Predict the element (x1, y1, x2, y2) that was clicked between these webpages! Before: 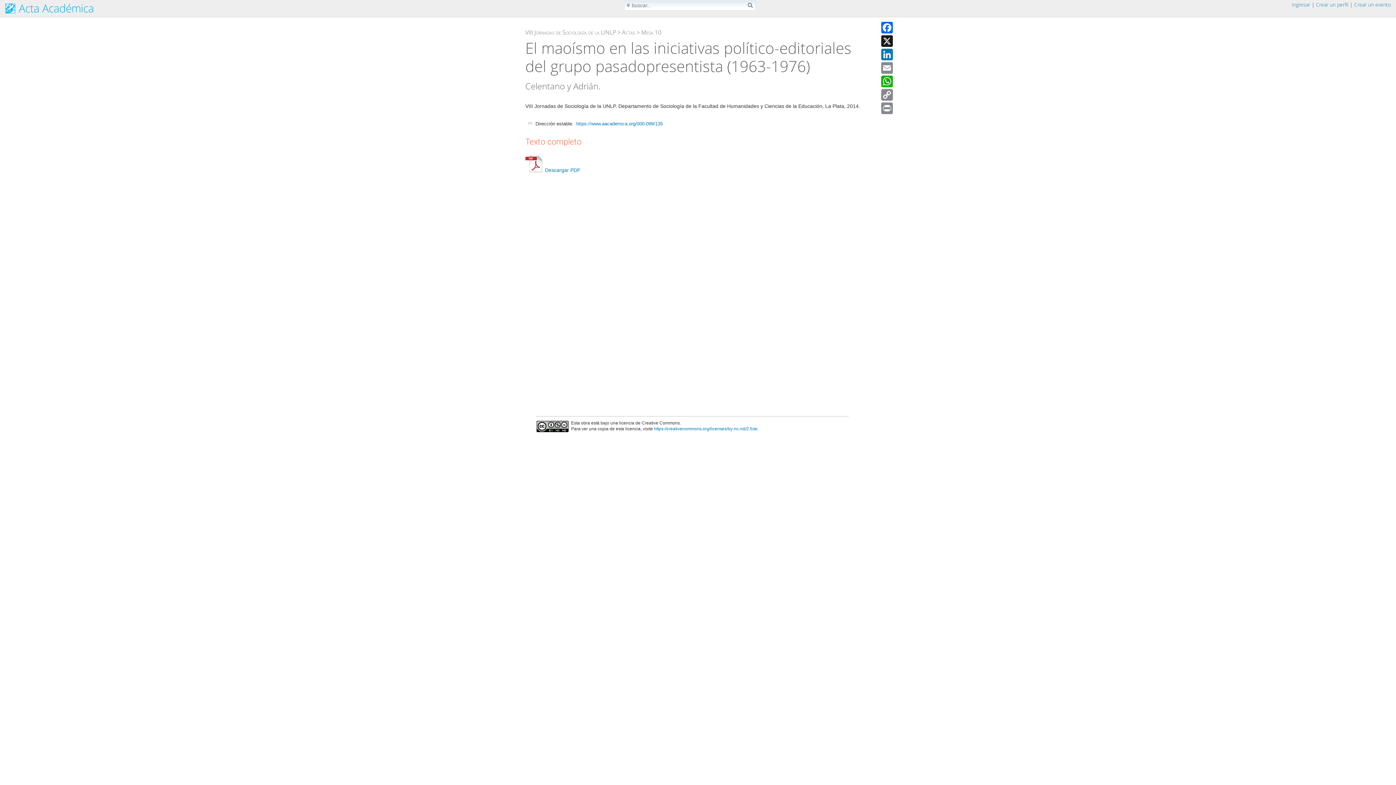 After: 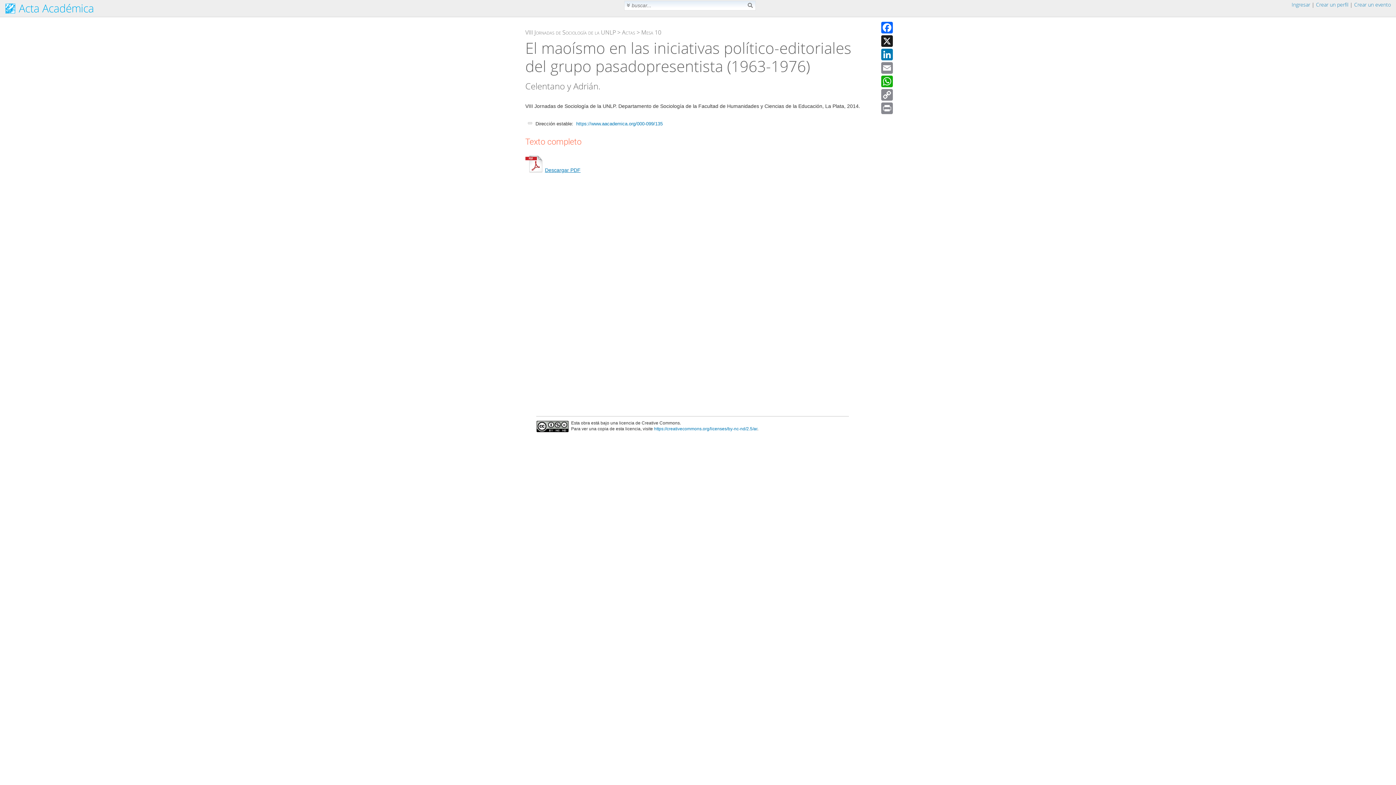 Action: label: Descargar PDF bbox: (525, 167, 580, 173)